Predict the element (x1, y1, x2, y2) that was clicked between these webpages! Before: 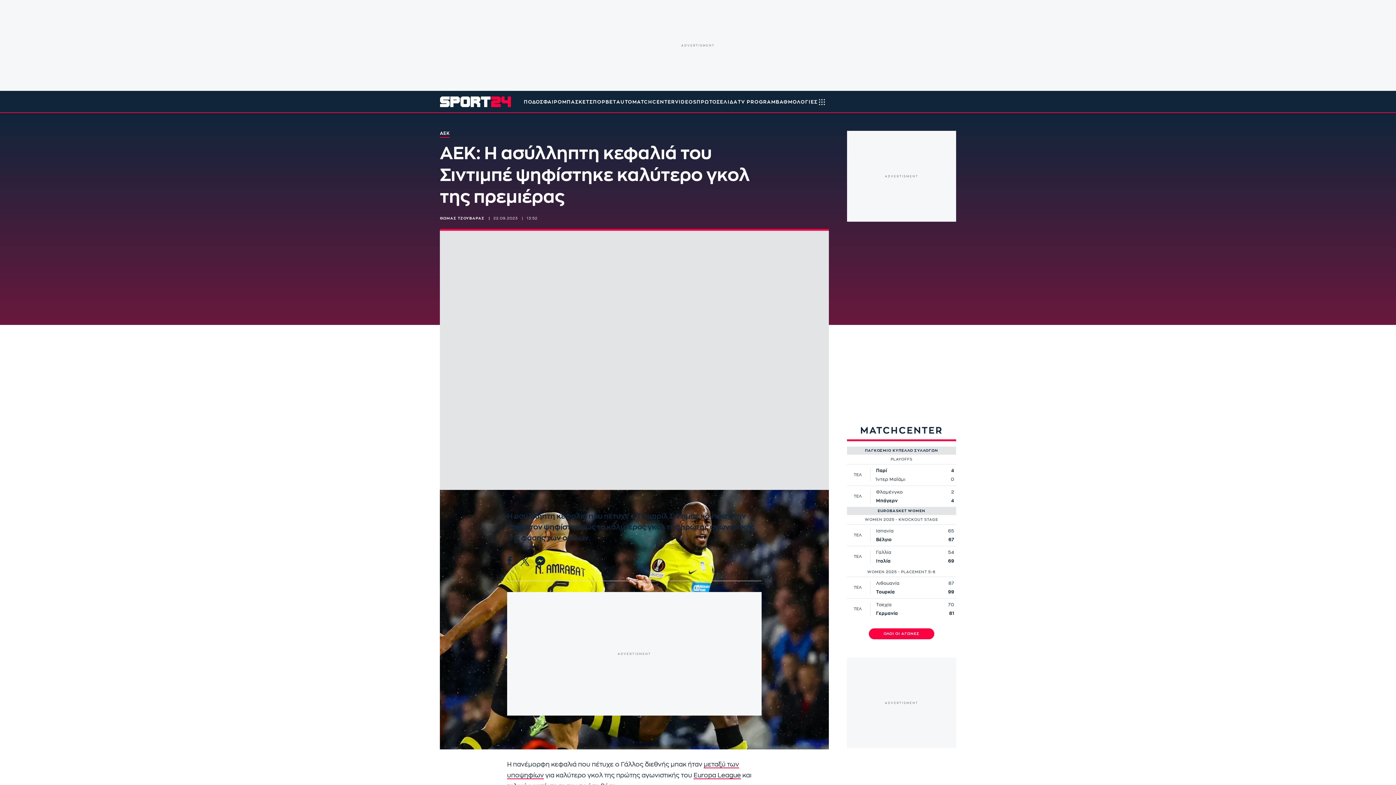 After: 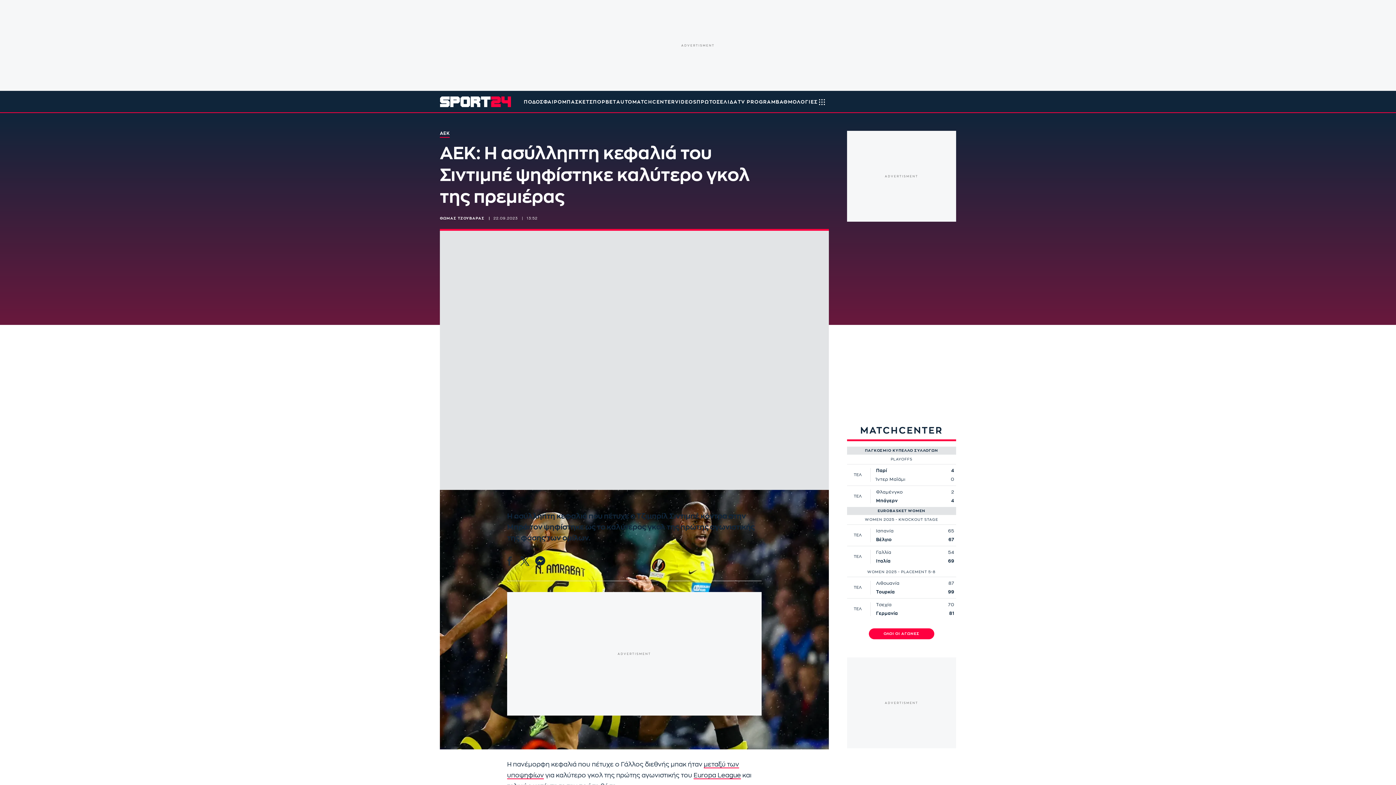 Action: bbox: (504, 556, 514, 566) label: Facebook